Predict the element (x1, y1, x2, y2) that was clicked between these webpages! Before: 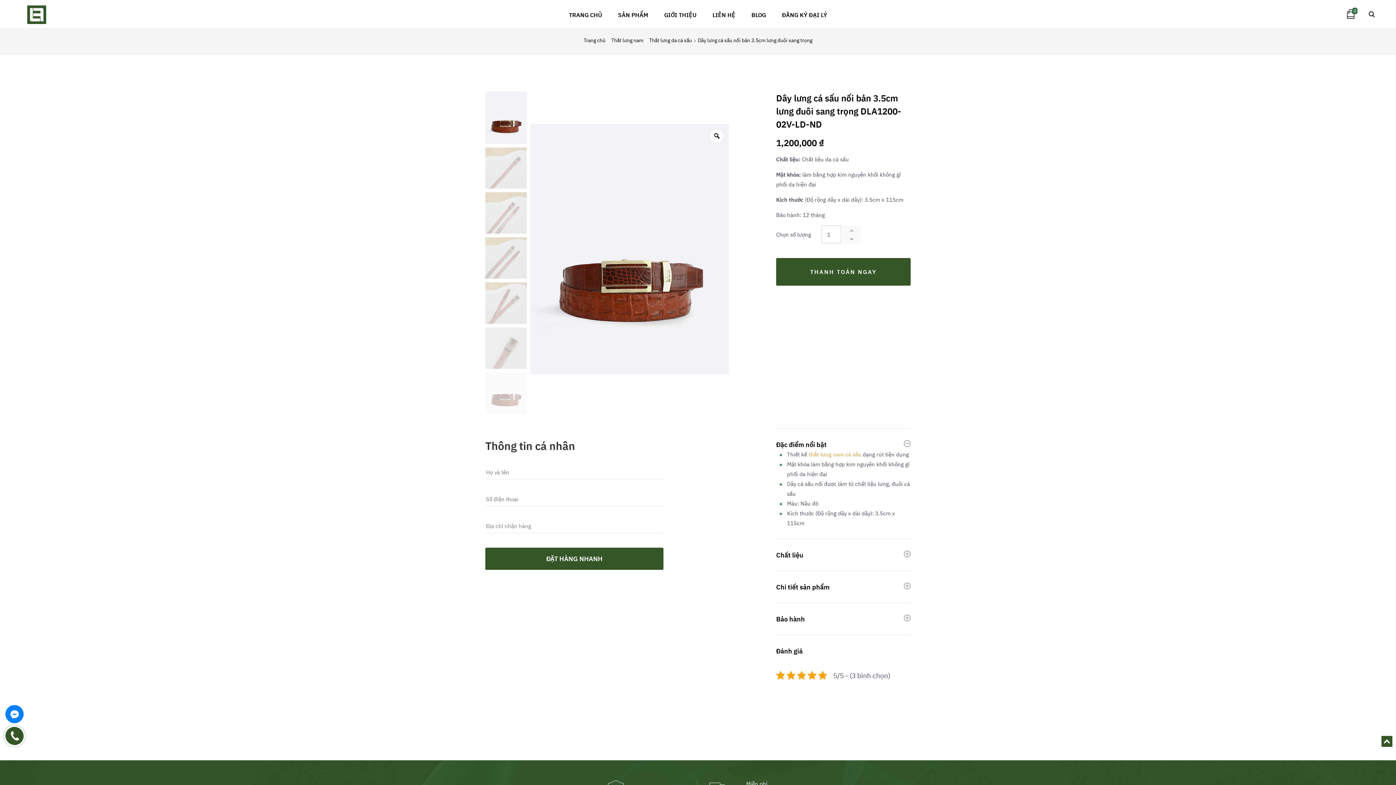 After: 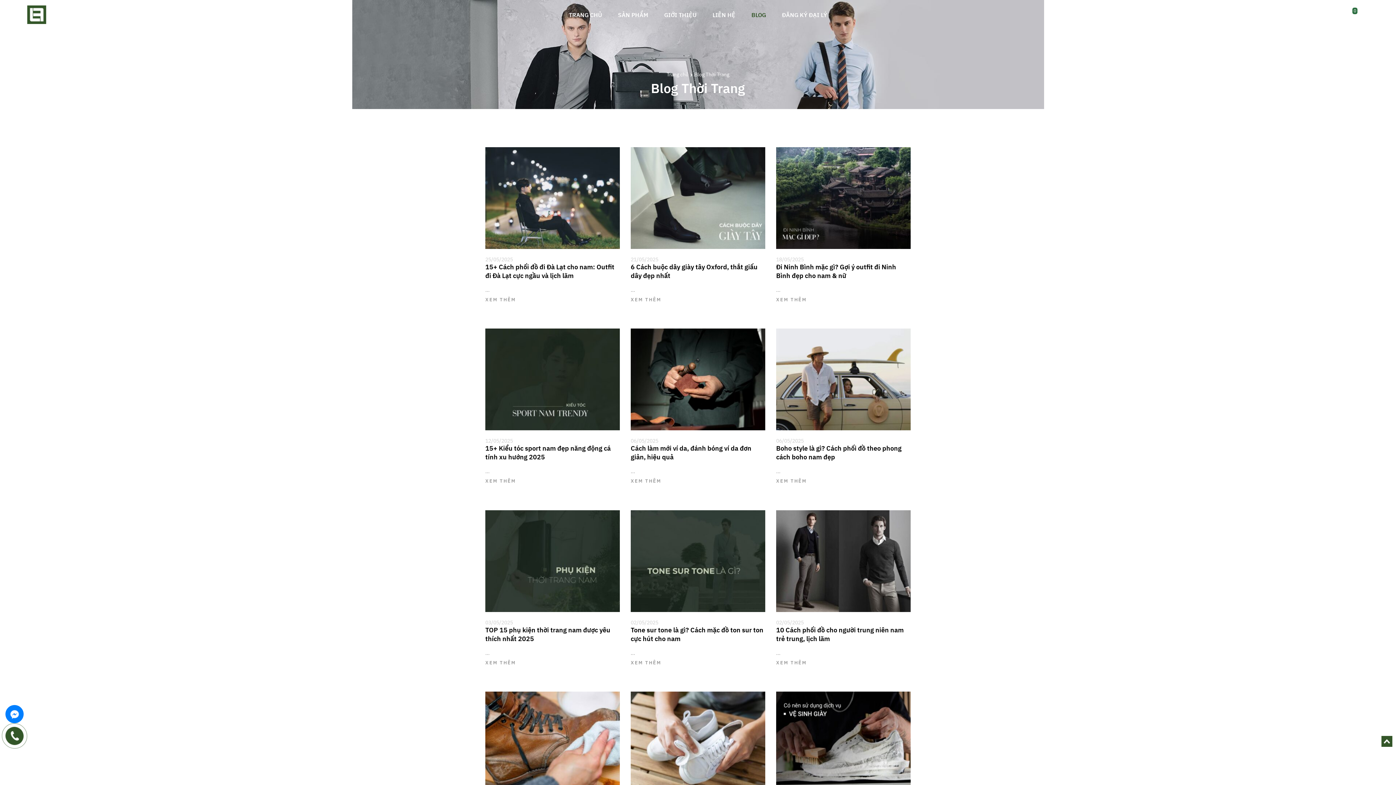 Action: label: BLOG bbox: (744, 10, 773, 20)